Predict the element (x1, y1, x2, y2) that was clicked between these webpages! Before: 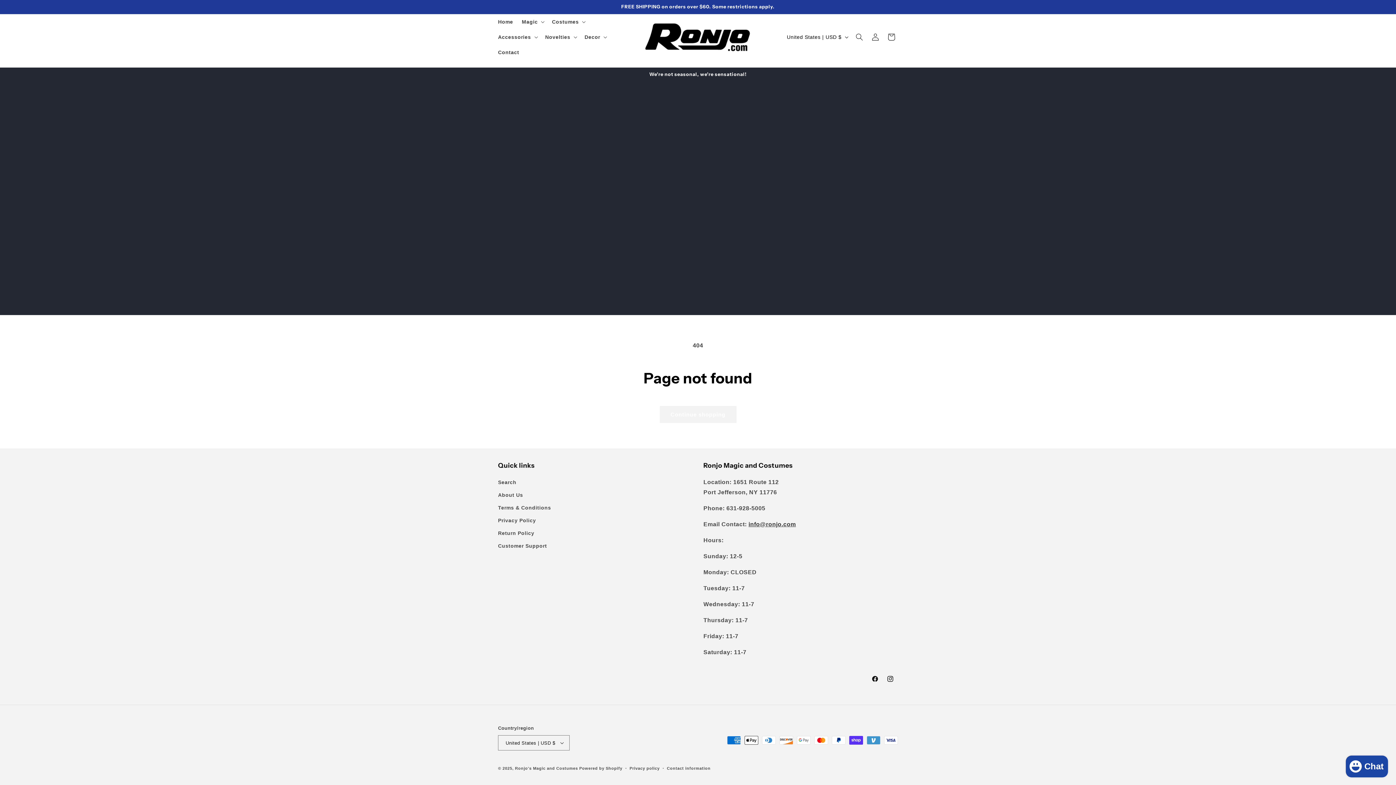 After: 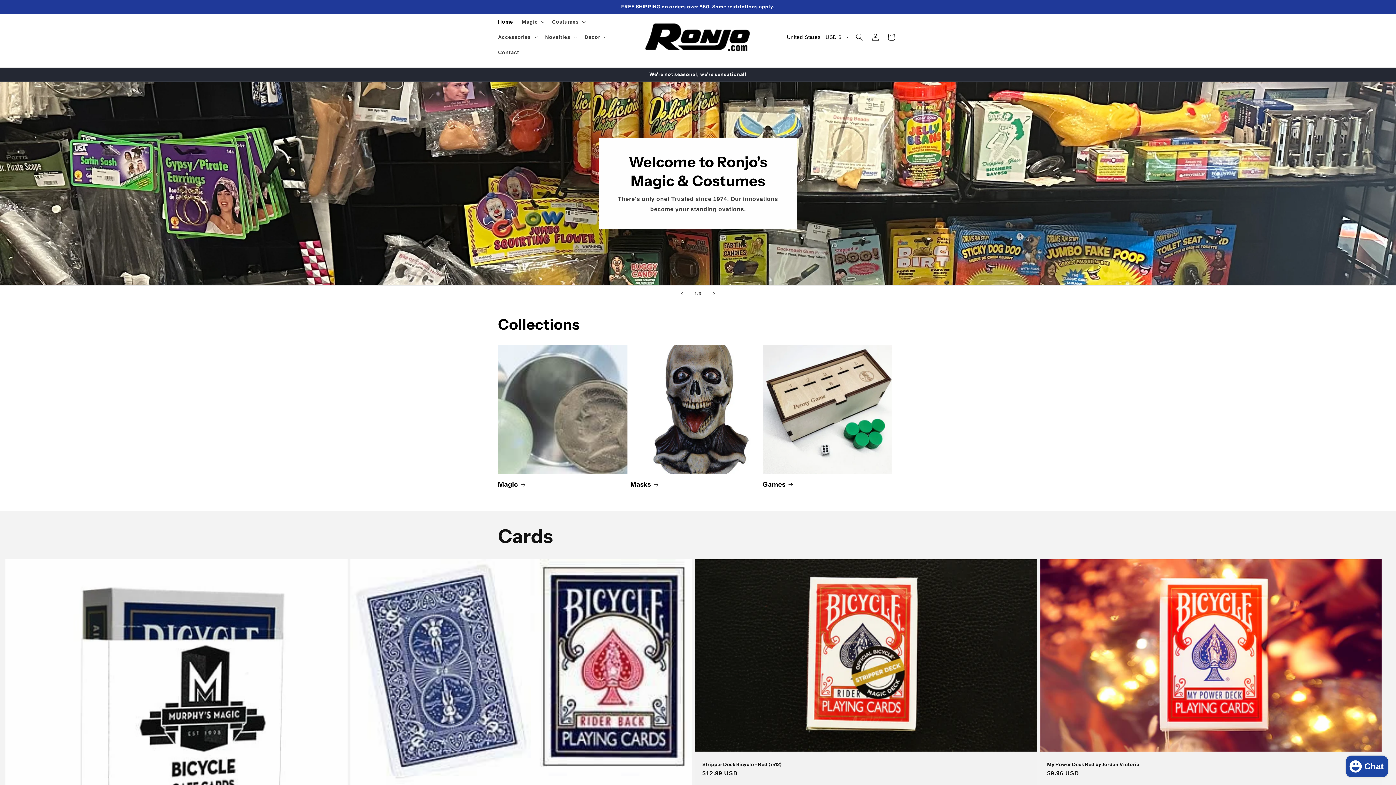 Action: label: Home bbox: (493, 14, 517, 29)